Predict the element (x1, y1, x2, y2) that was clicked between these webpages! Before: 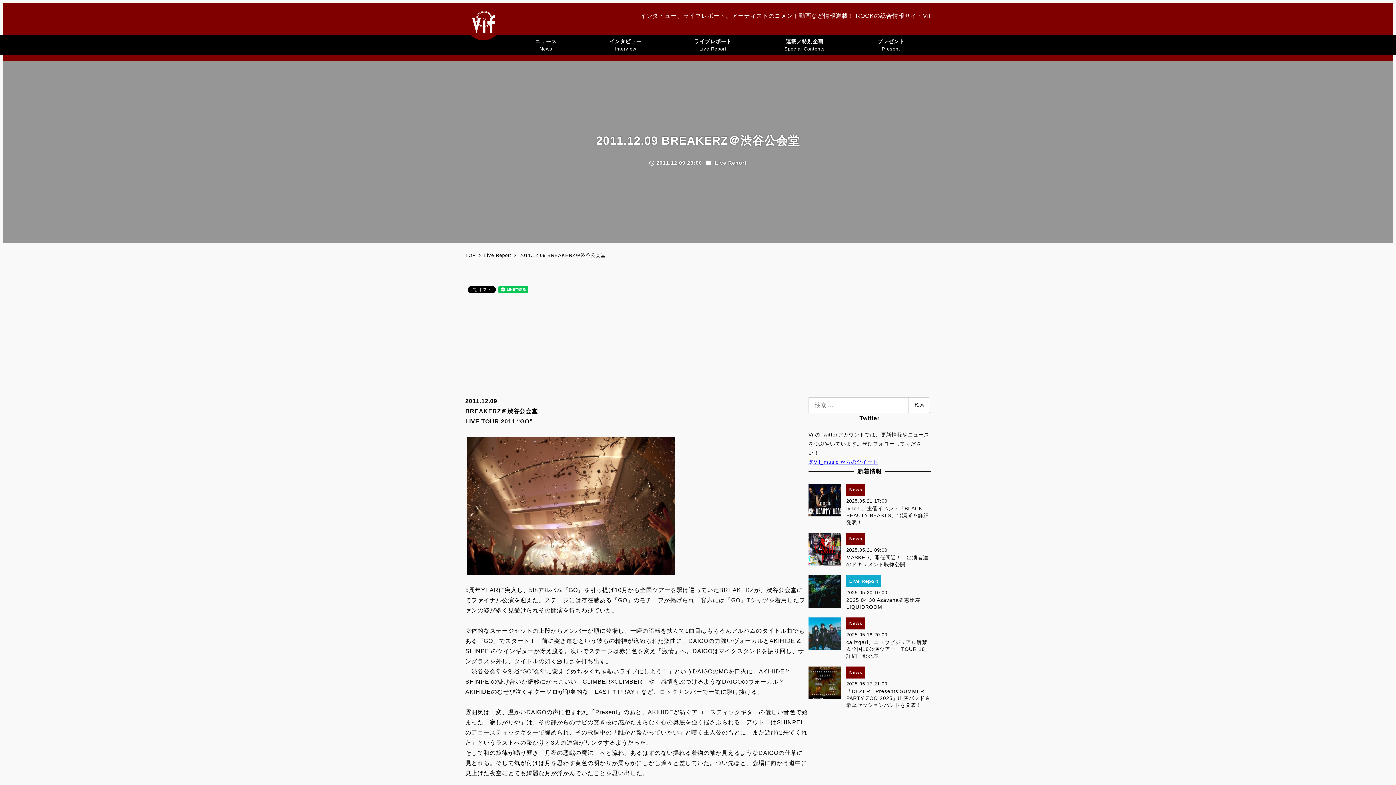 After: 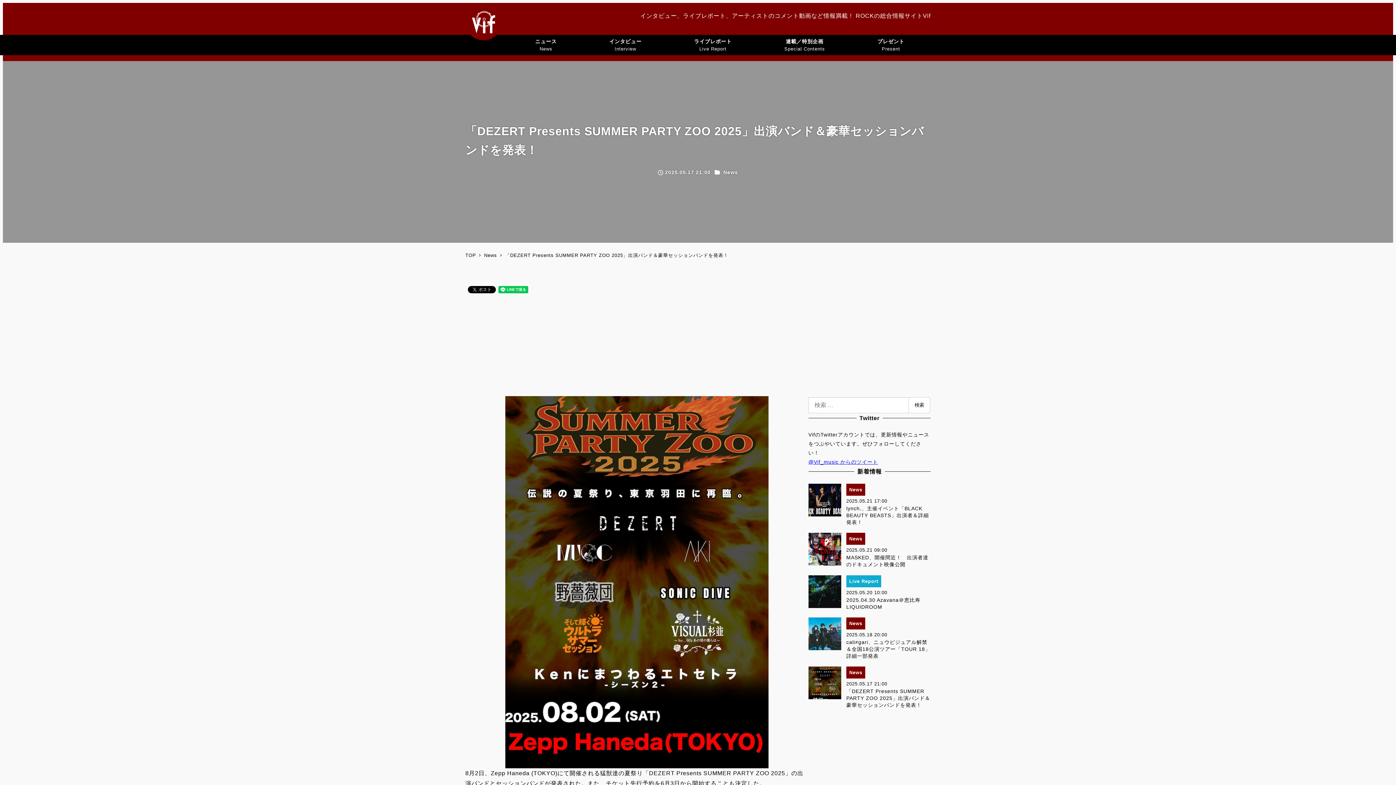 Action: bbox: (808, 666, 930, 709) label: News
「DEZERT Presents SUMMER PARTY ZOO 2025」出演バンド＆豪華セッションバンドを発表！
2025.05.17 21:00